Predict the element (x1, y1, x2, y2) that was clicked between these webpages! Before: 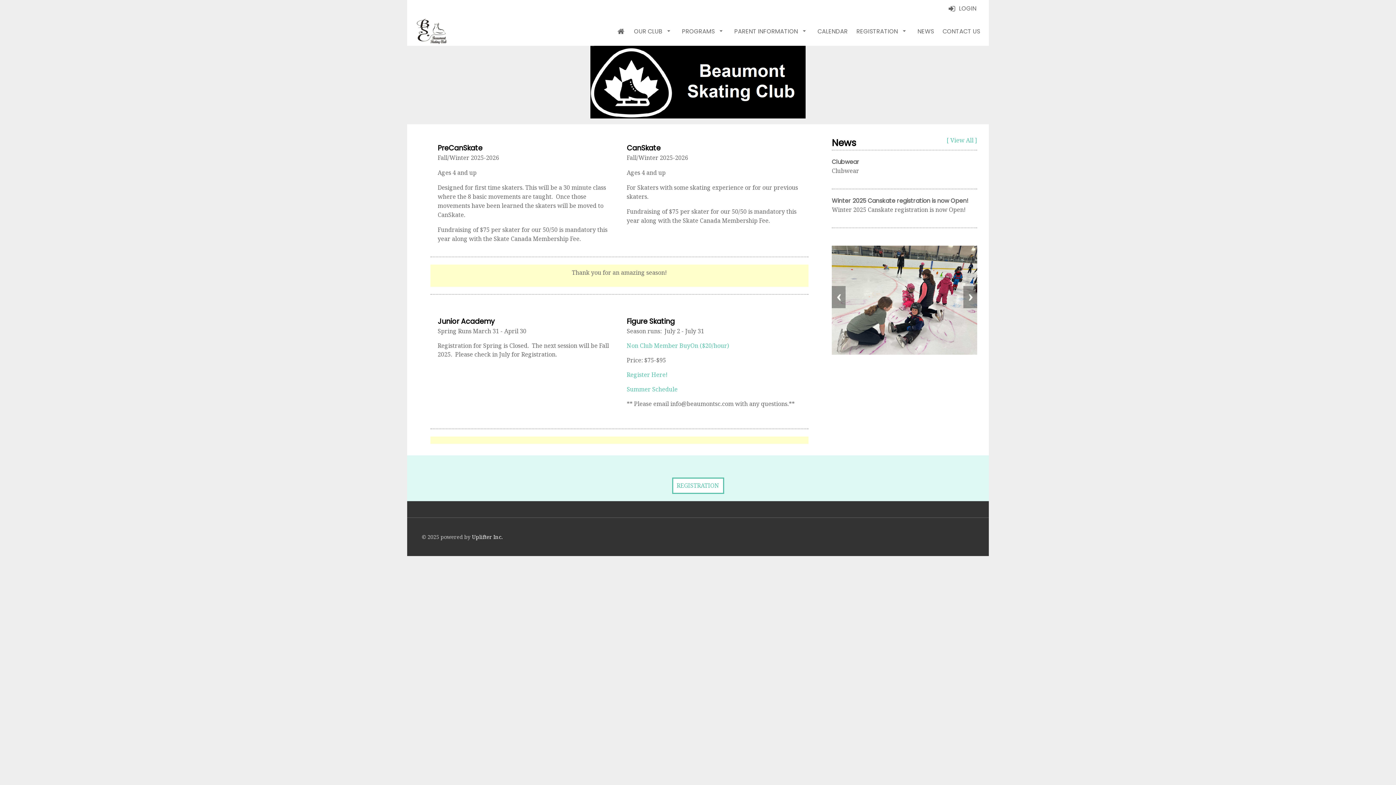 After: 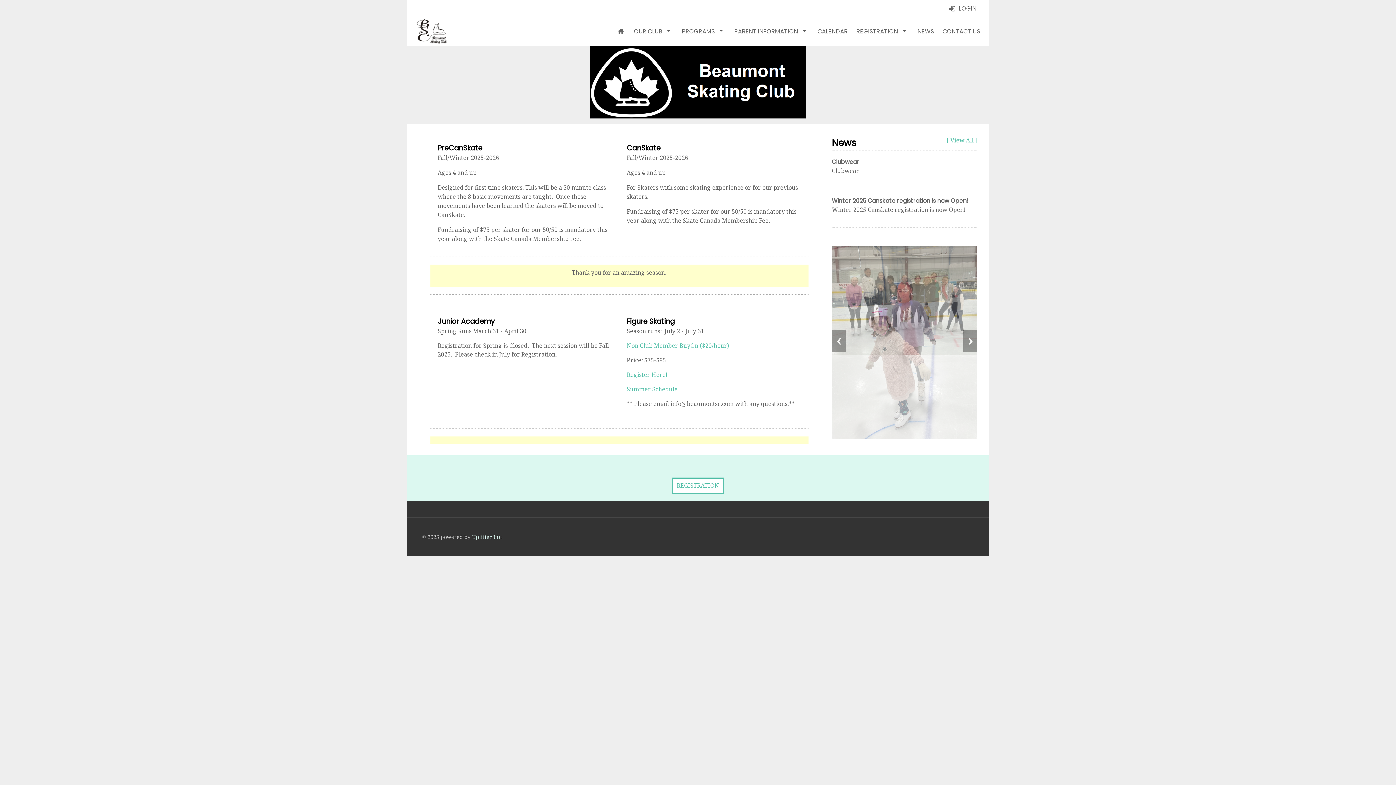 Action: label: Uplifter Inc. bbox: (472, 533, 502, 540)